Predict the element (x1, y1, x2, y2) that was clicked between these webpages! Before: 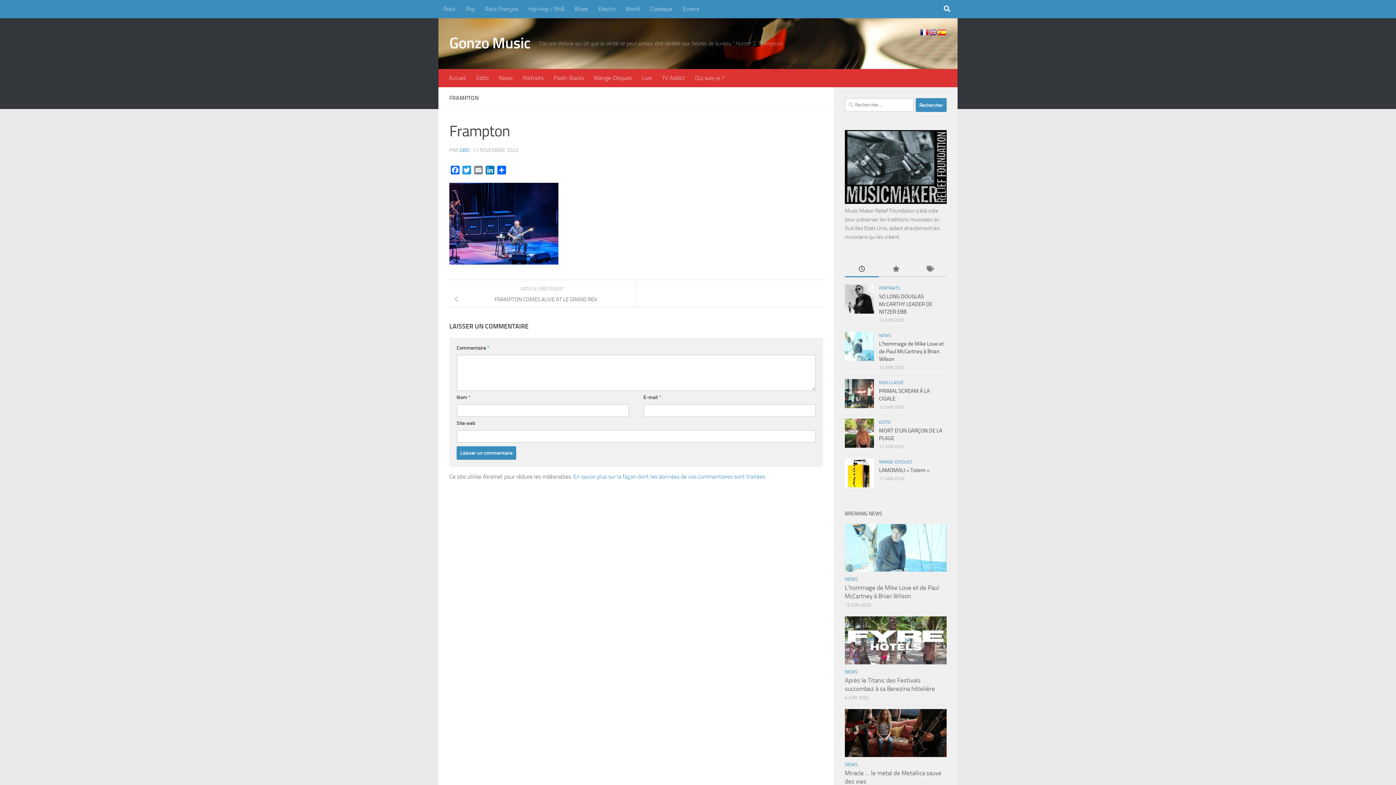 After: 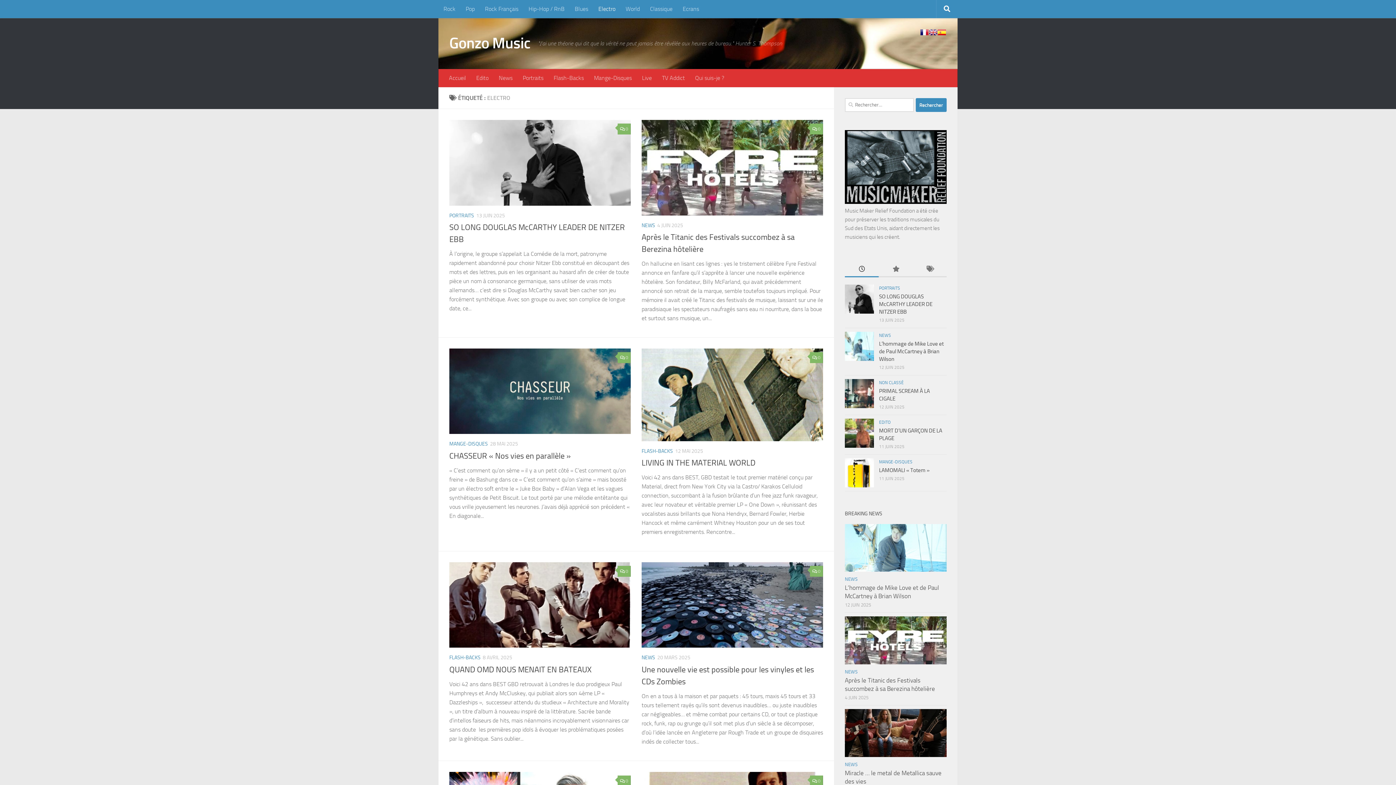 Action: bbox: (593, 0, 620, 18) label: Electro